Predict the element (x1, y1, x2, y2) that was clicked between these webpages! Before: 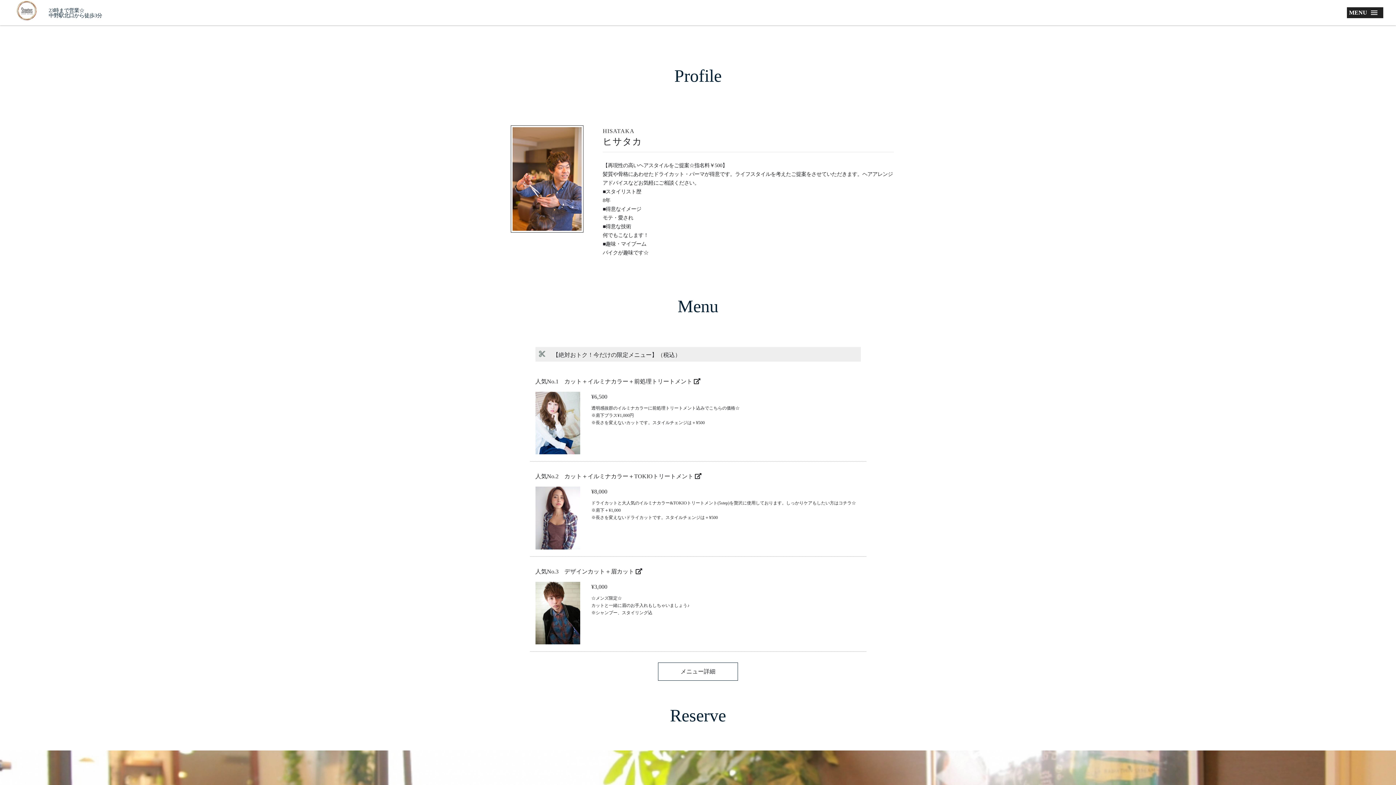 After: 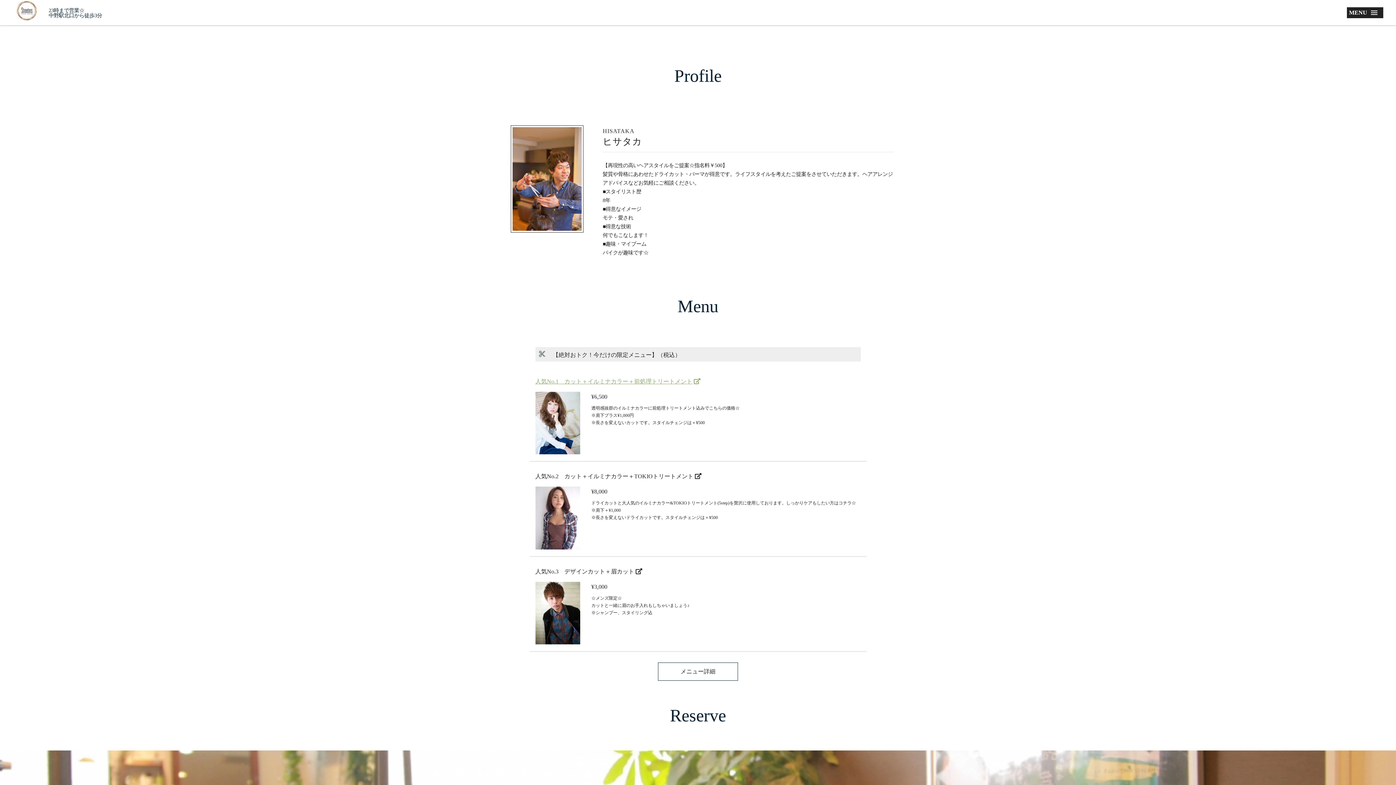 Action: bbox: (535, 378, 700, 384) label: 人気No.1　カット＋イルミナカラー＋前処理トリートメント